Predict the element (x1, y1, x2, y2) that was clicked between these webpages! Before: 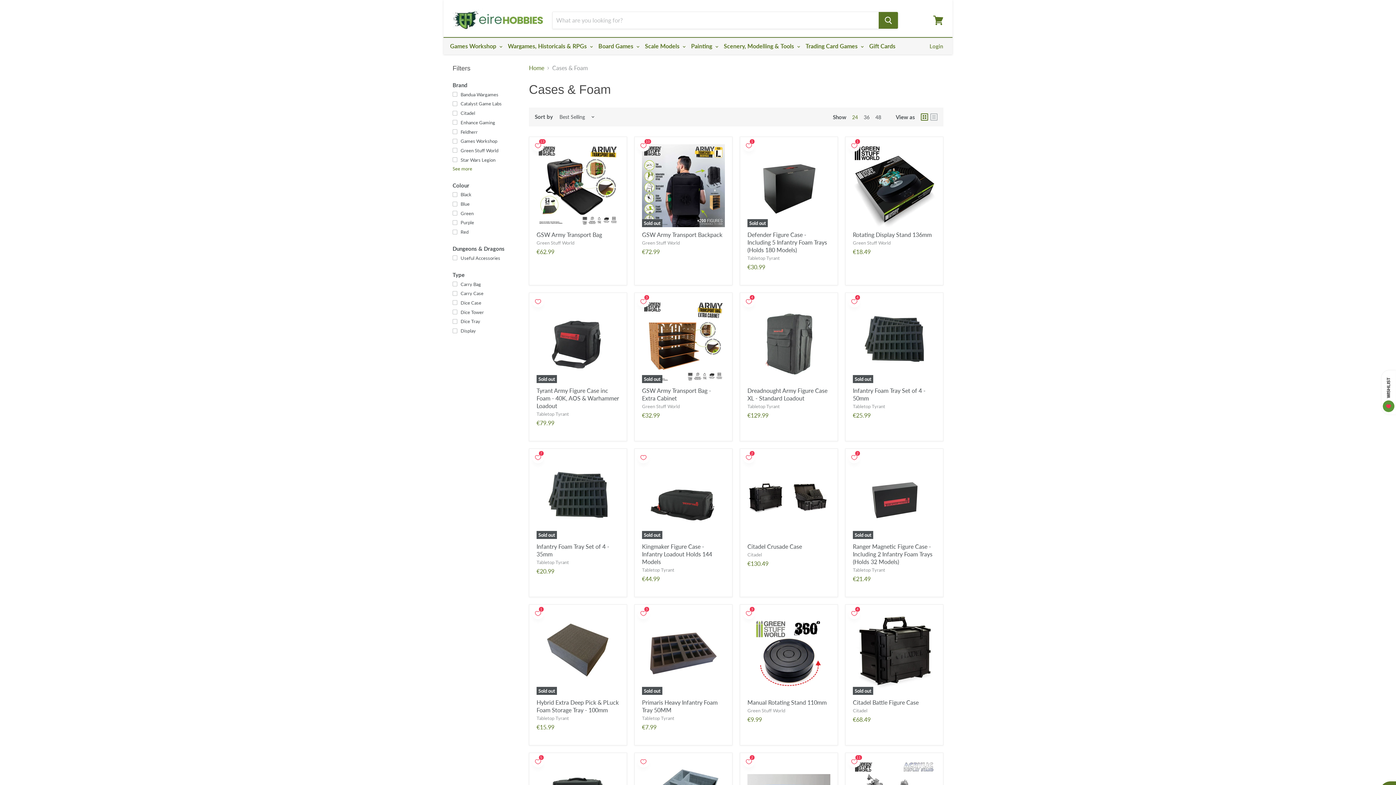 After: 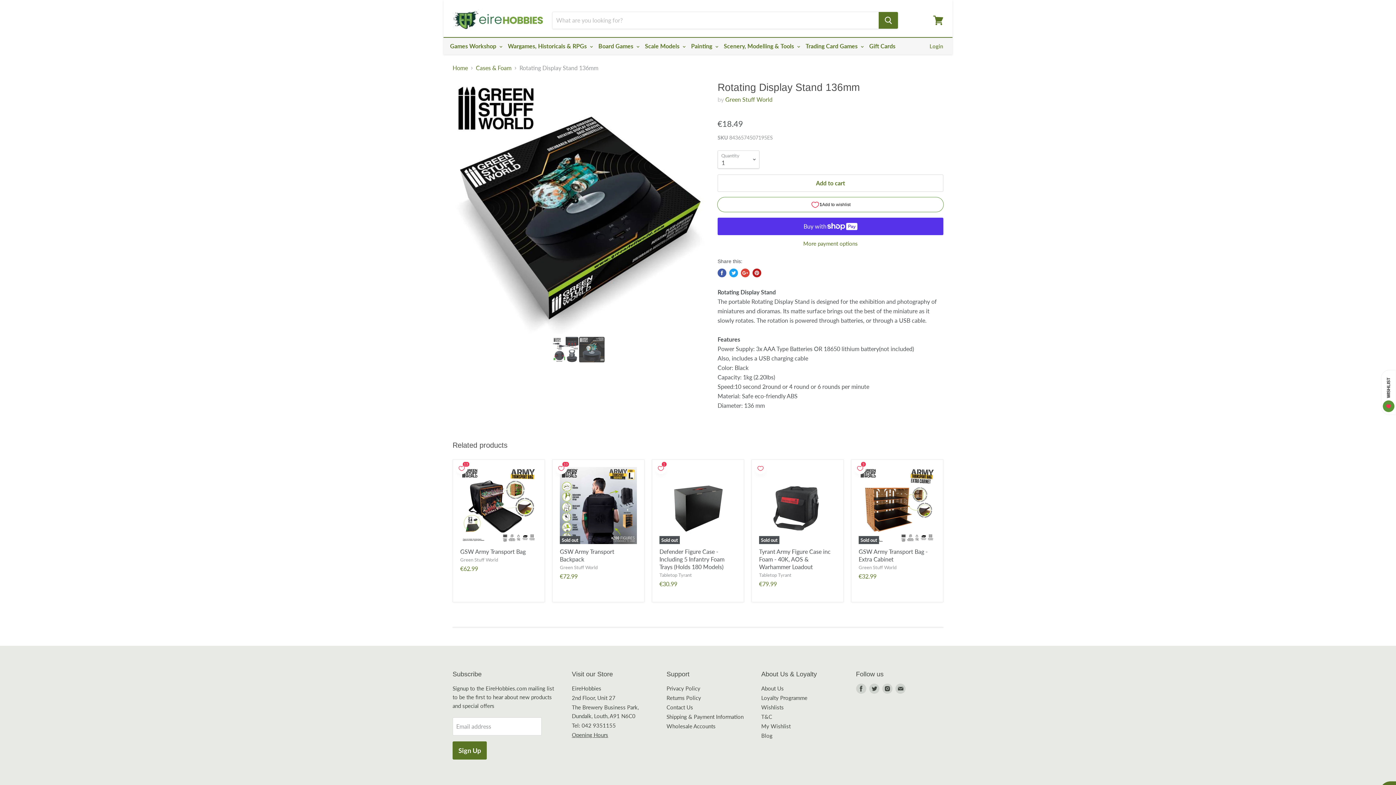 Action: label: Rotating Display Stand 136mm bbox: (853, 231, 932, 238)